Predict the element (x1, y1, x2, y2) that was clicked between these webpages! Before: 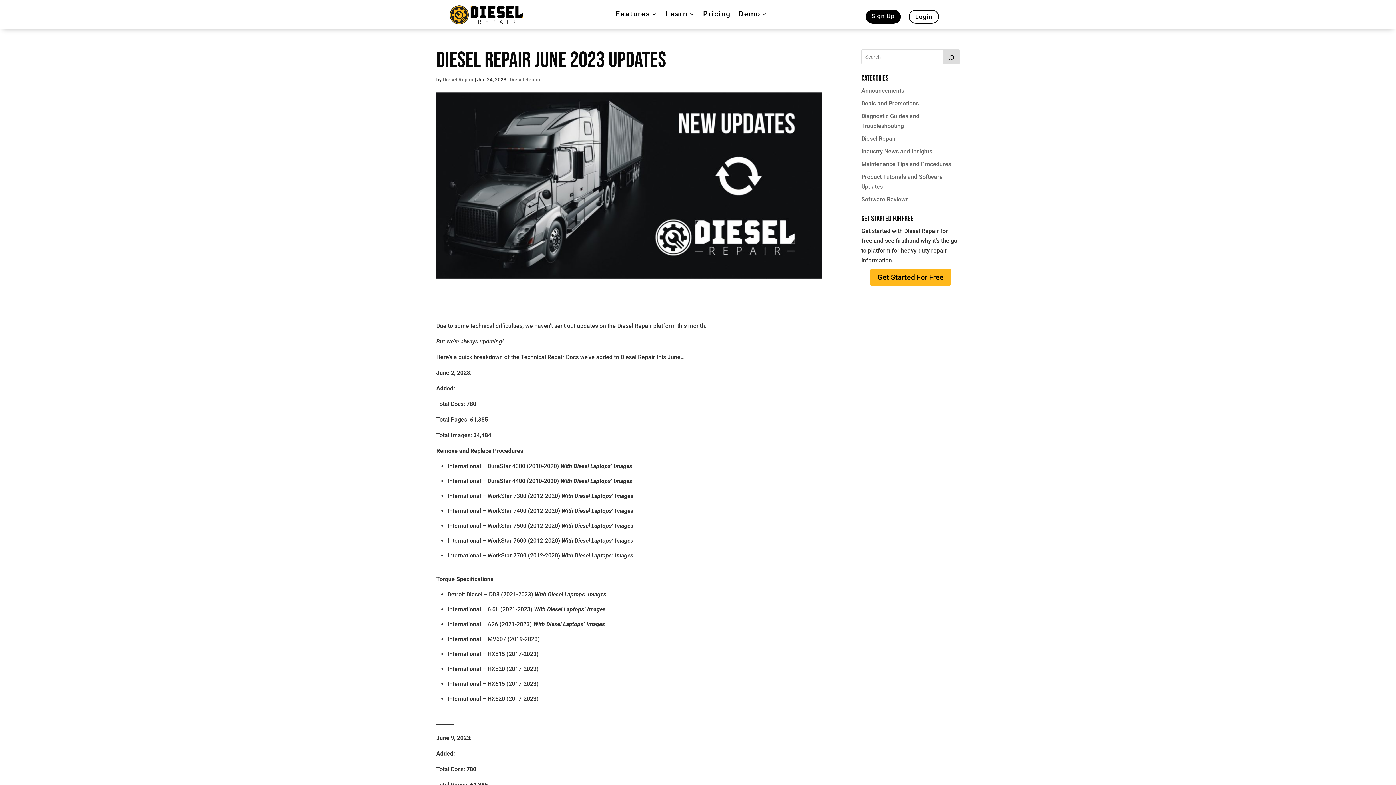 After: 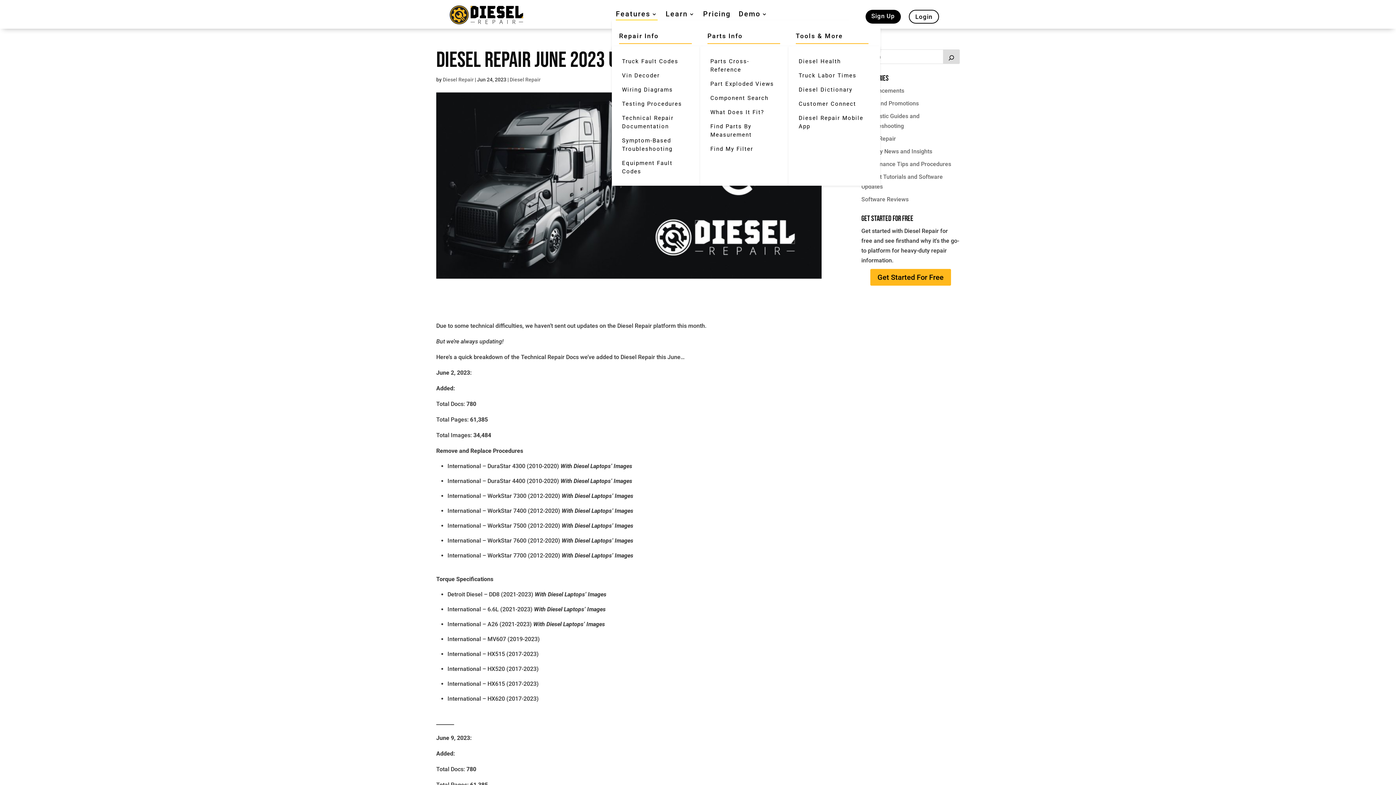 Action: label: Features bbox: (615, 11, 657, 20)